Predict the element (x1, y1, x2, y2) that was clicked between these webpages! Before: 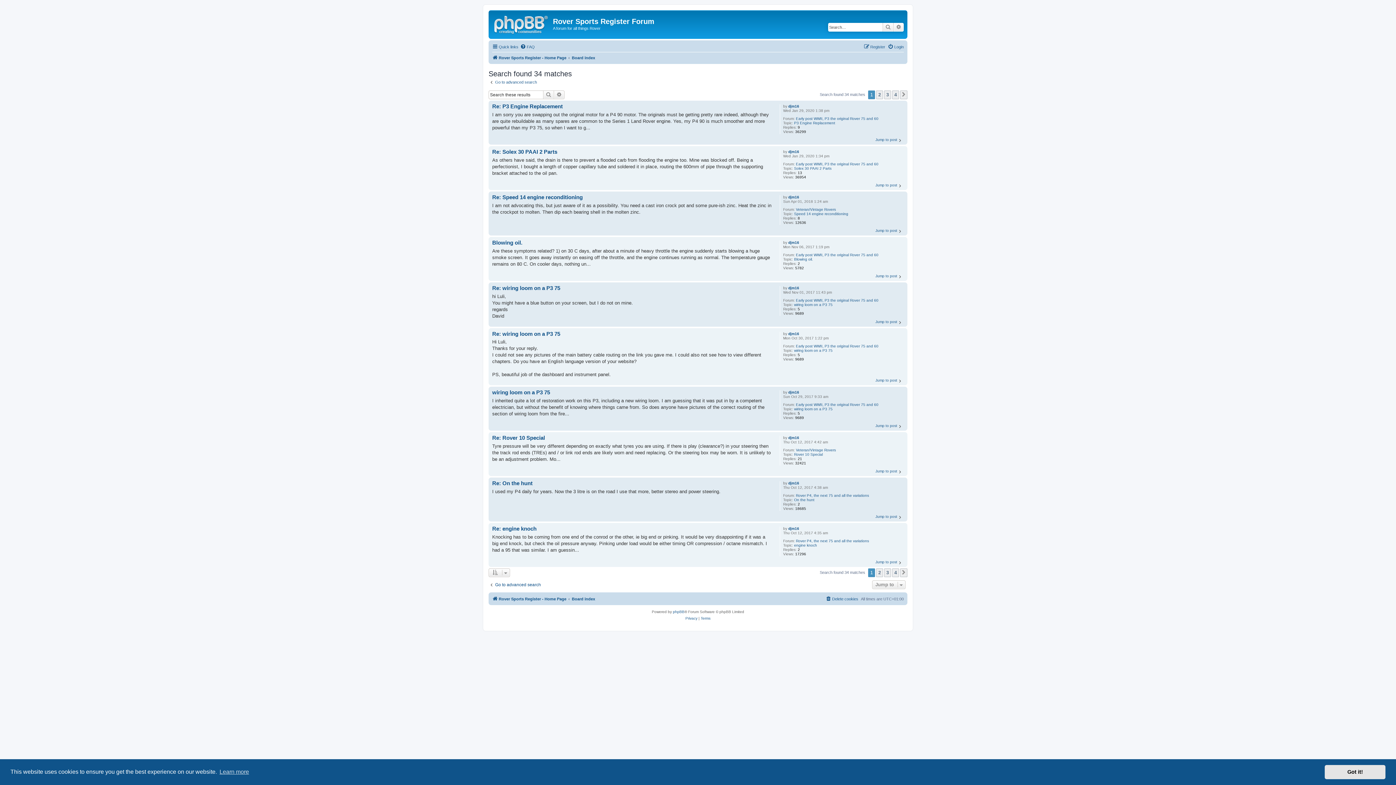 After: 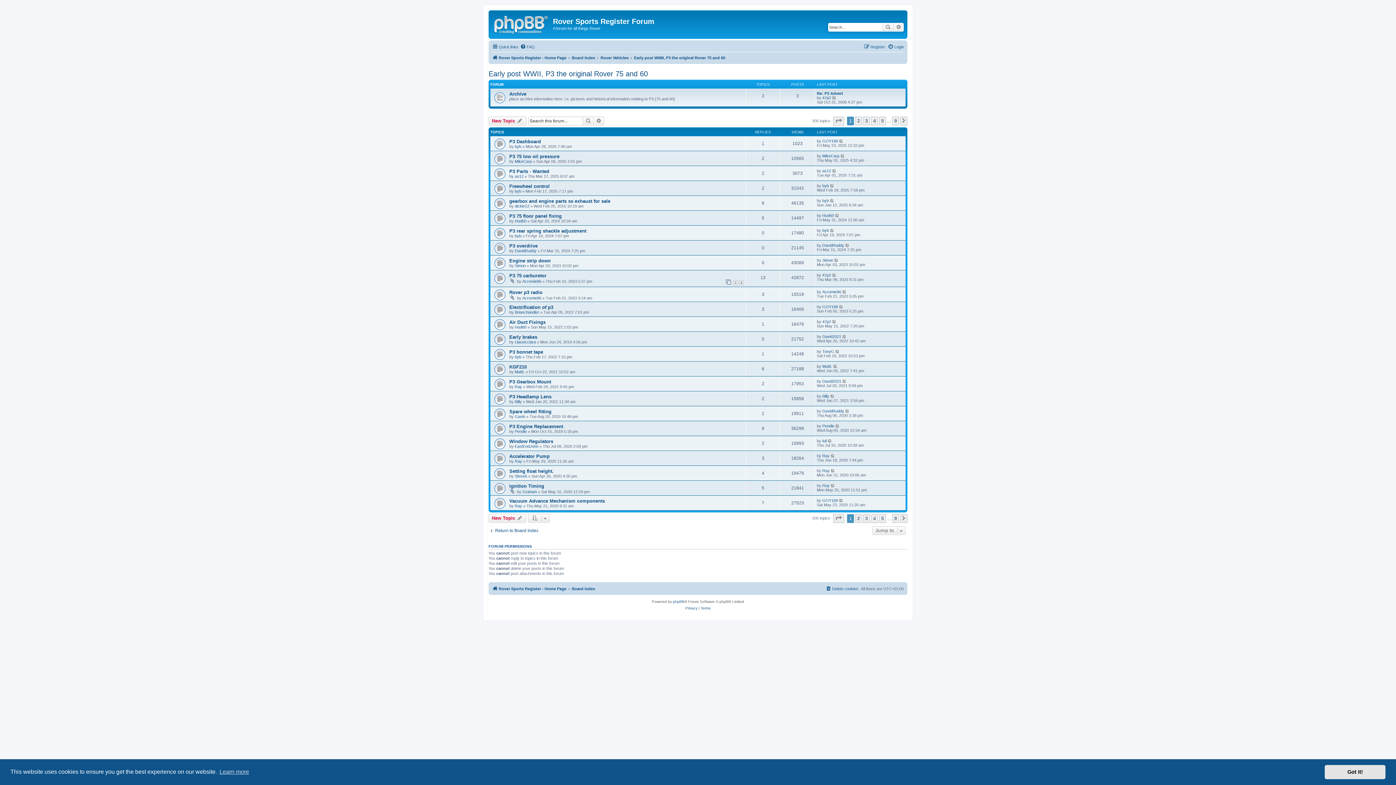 Action: label: Early post WWII, P3 the original Rover 75 and 60 bbox: (796, 402, 878, 407)